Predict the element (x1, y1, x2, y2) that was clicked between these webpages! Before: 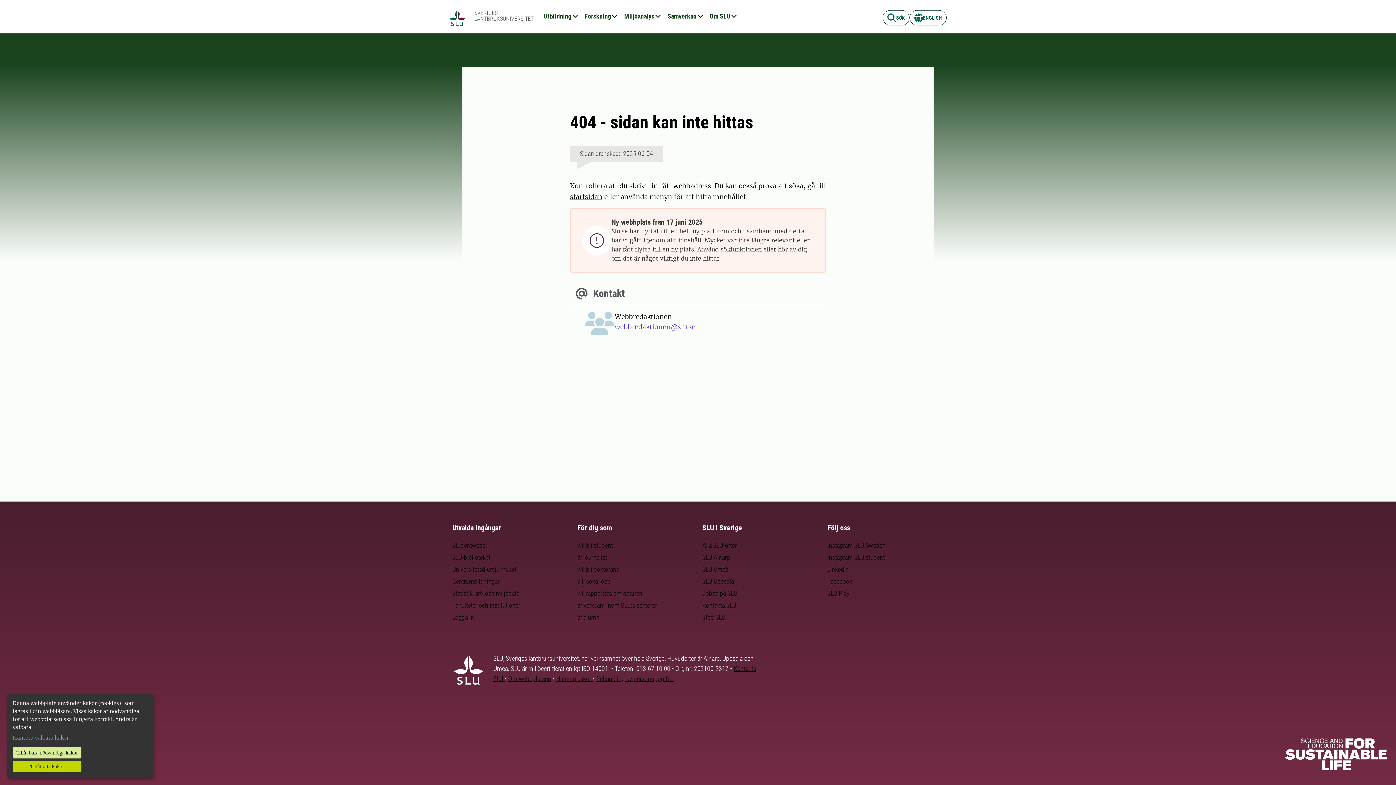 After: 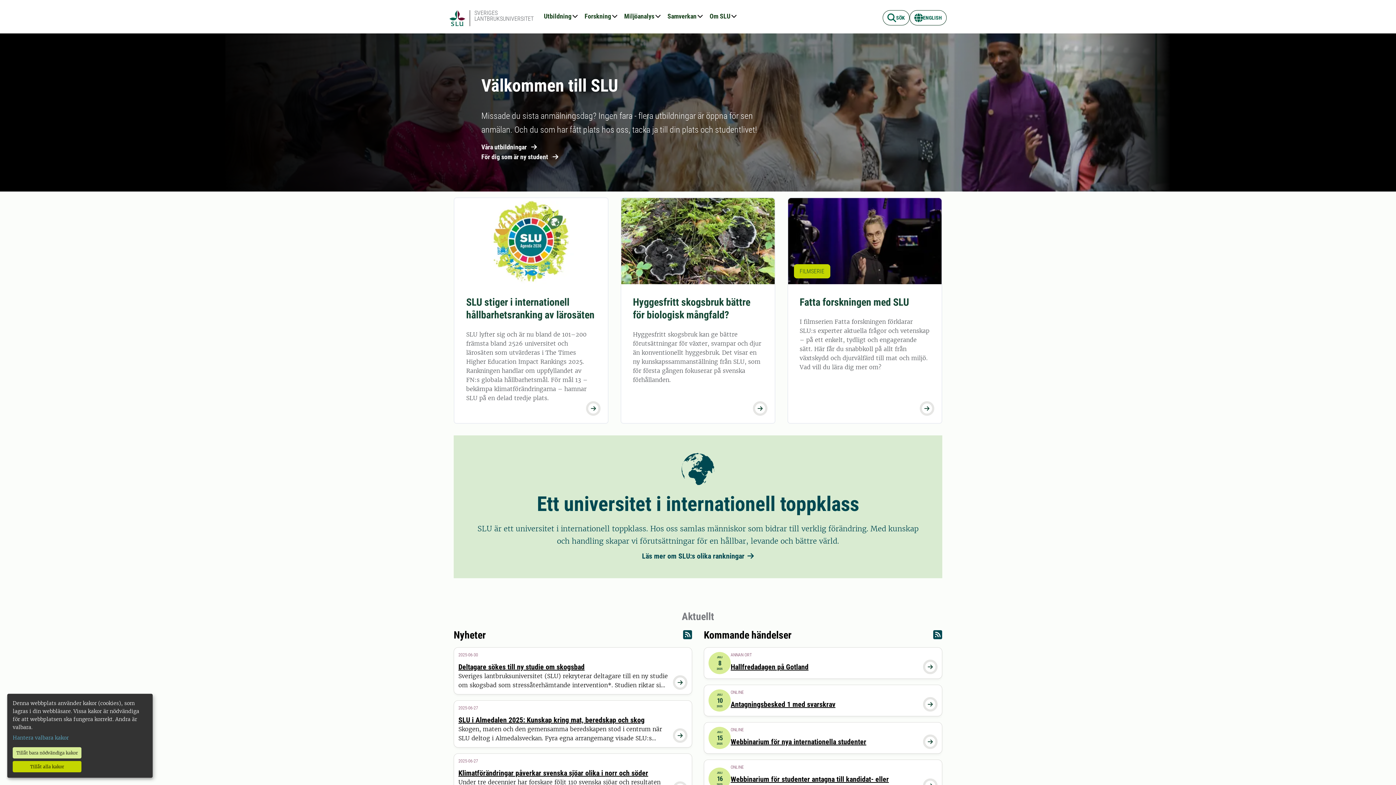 Action: label: startsidan bbox: (570, 192, 602, 201)